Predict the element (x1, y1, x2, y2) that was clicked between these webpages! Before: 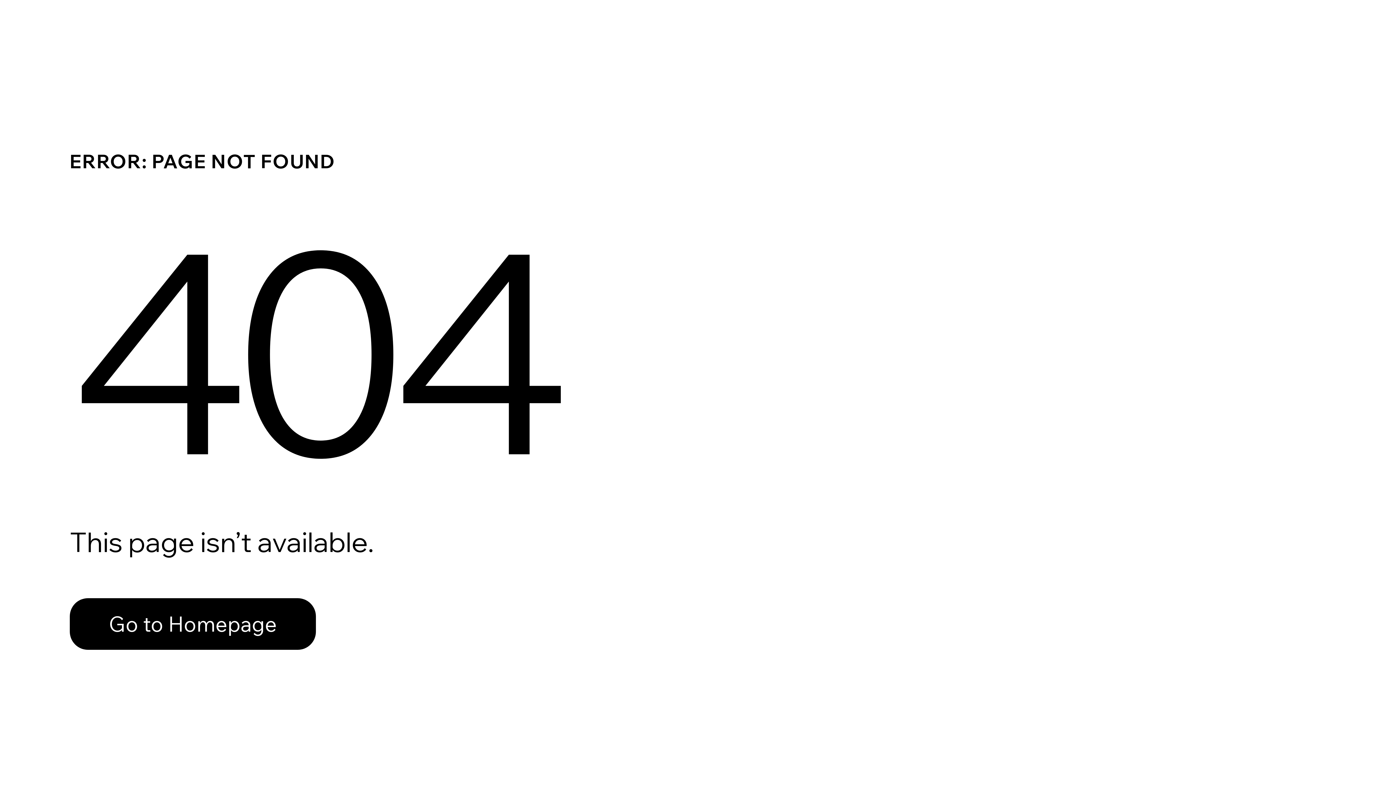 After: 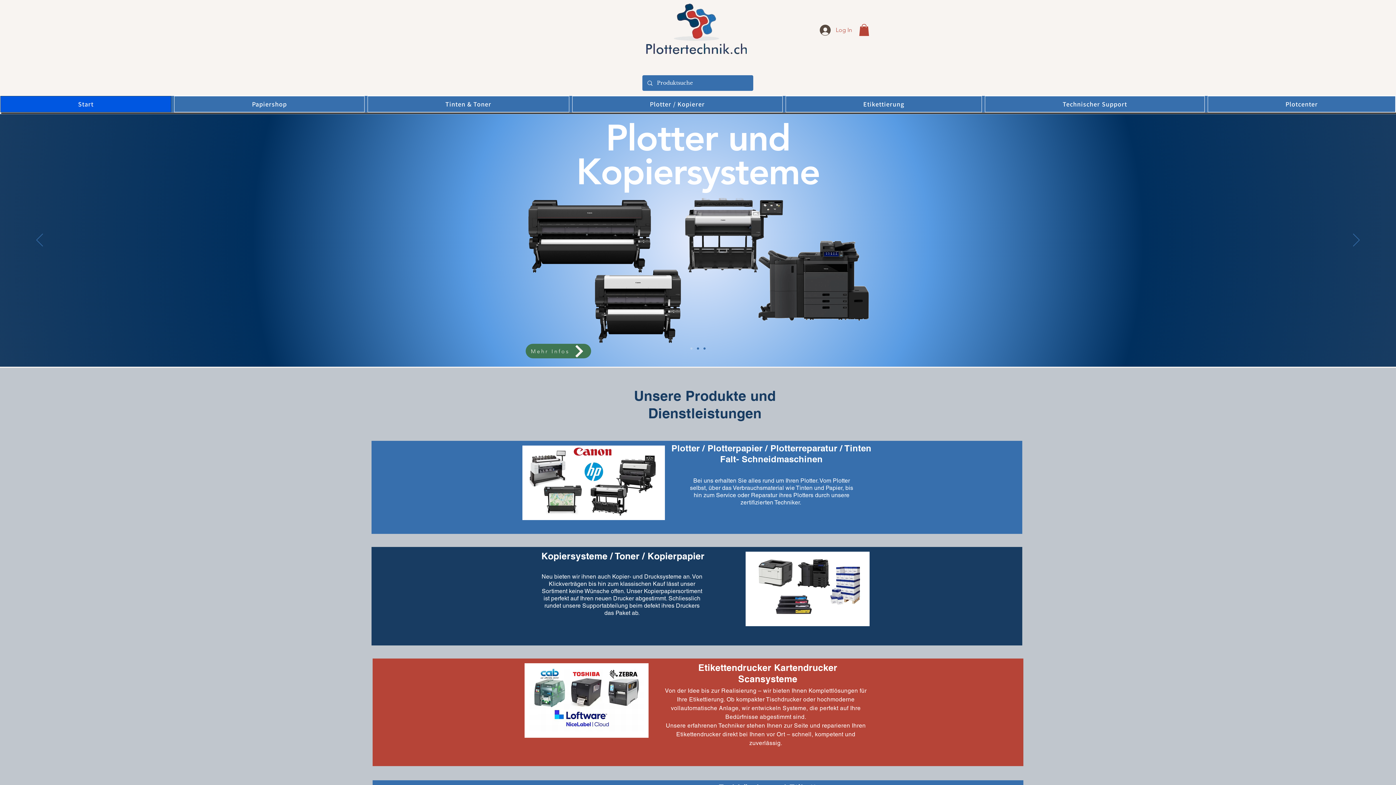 Action: label: Go to Homepage bbox: (69, 582, 768, 659)